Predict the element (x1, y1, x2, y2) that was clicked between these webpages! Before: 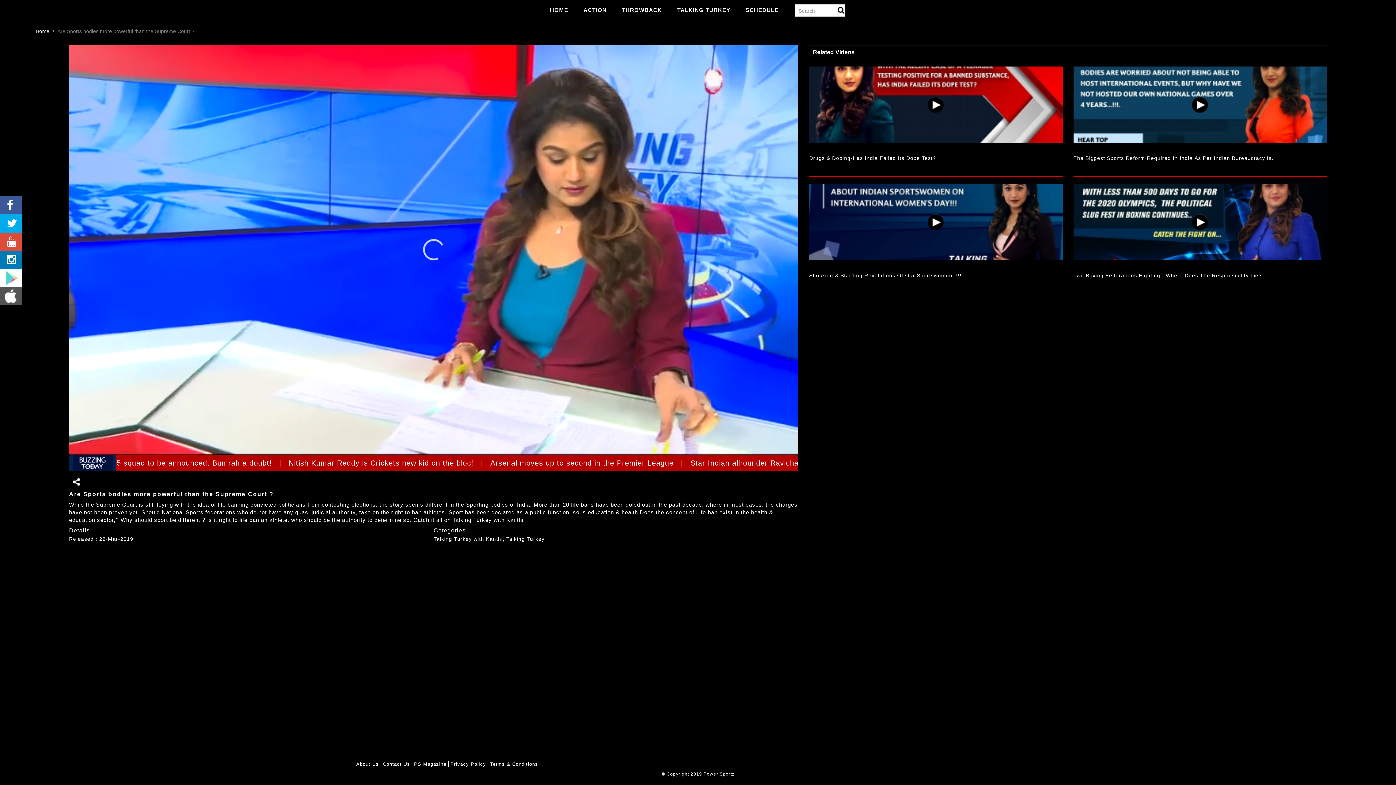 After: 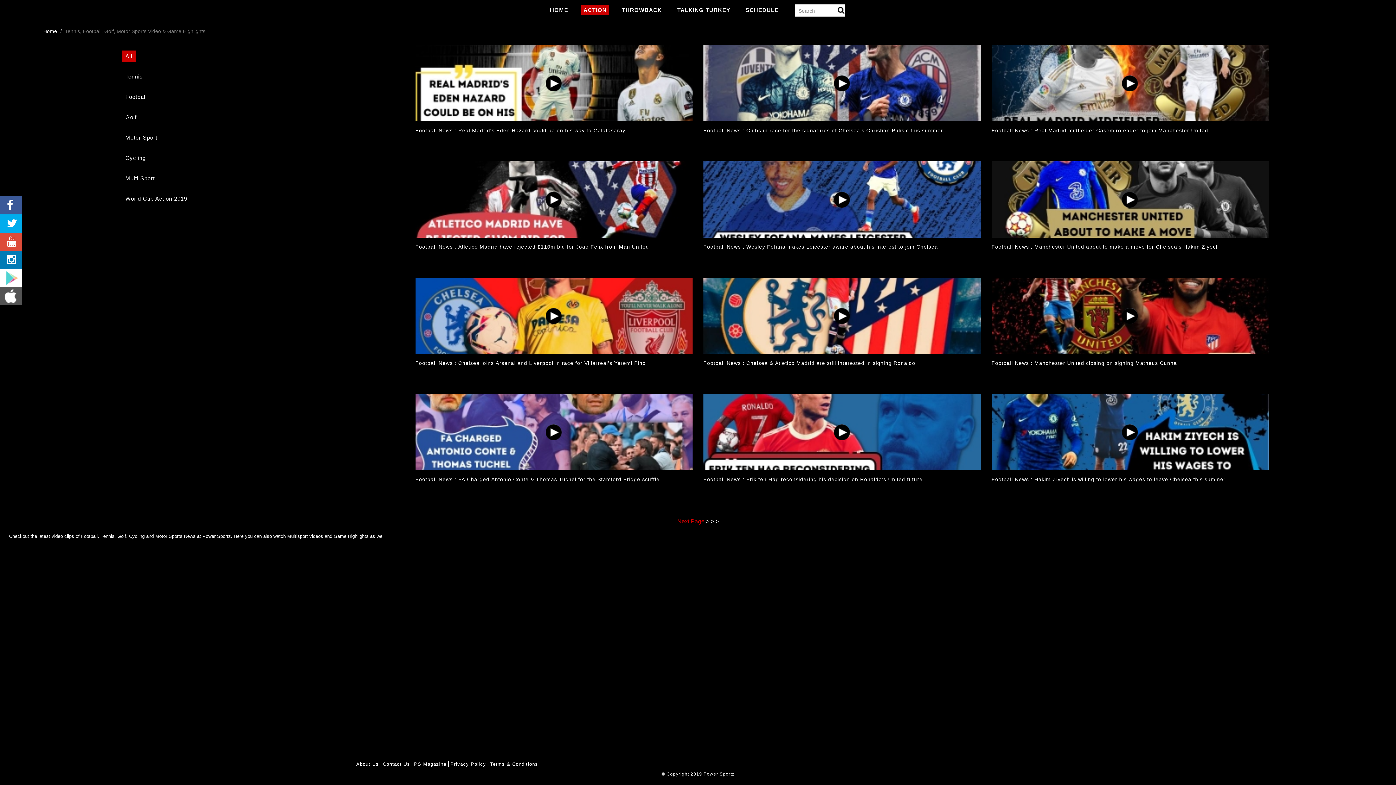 Action: label: ACTION bbox: (581, 4, 609, 15)